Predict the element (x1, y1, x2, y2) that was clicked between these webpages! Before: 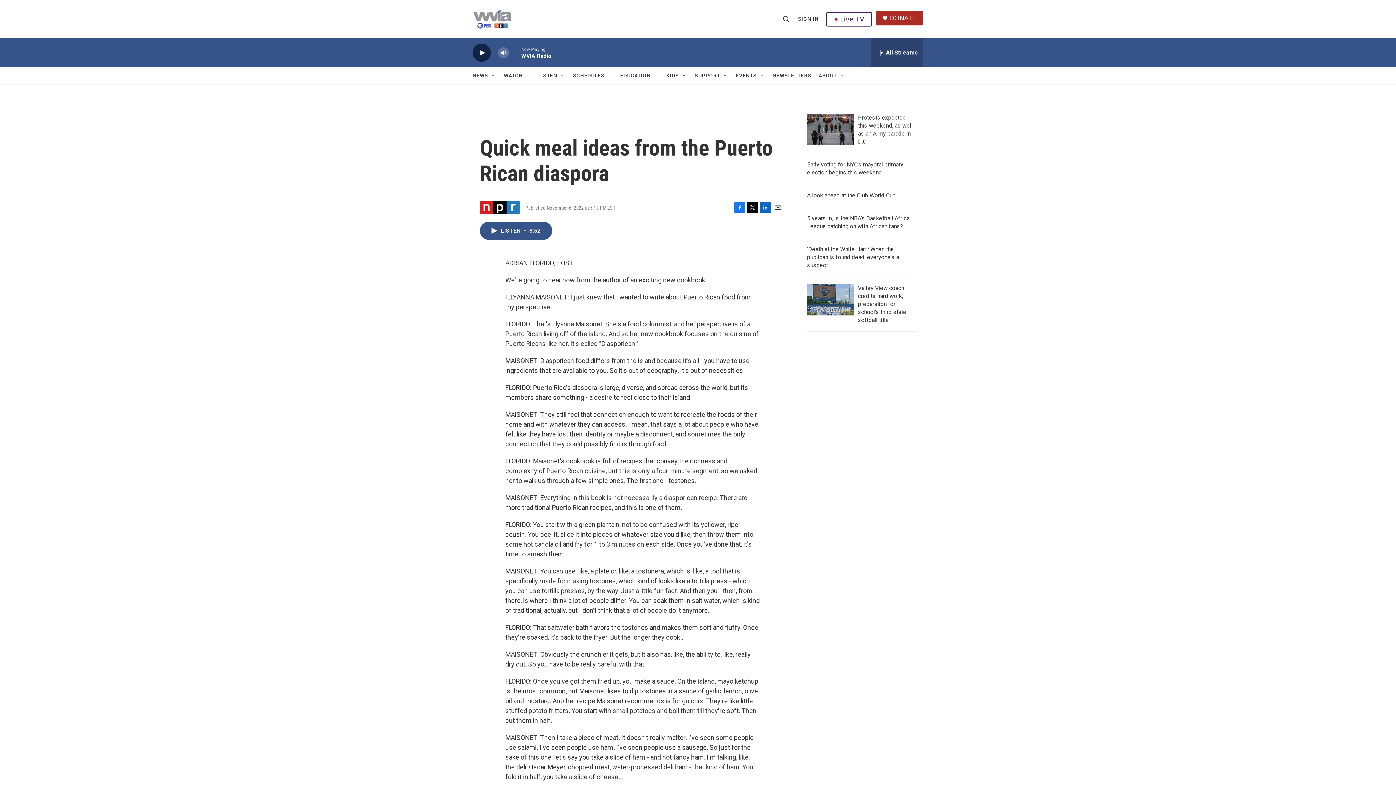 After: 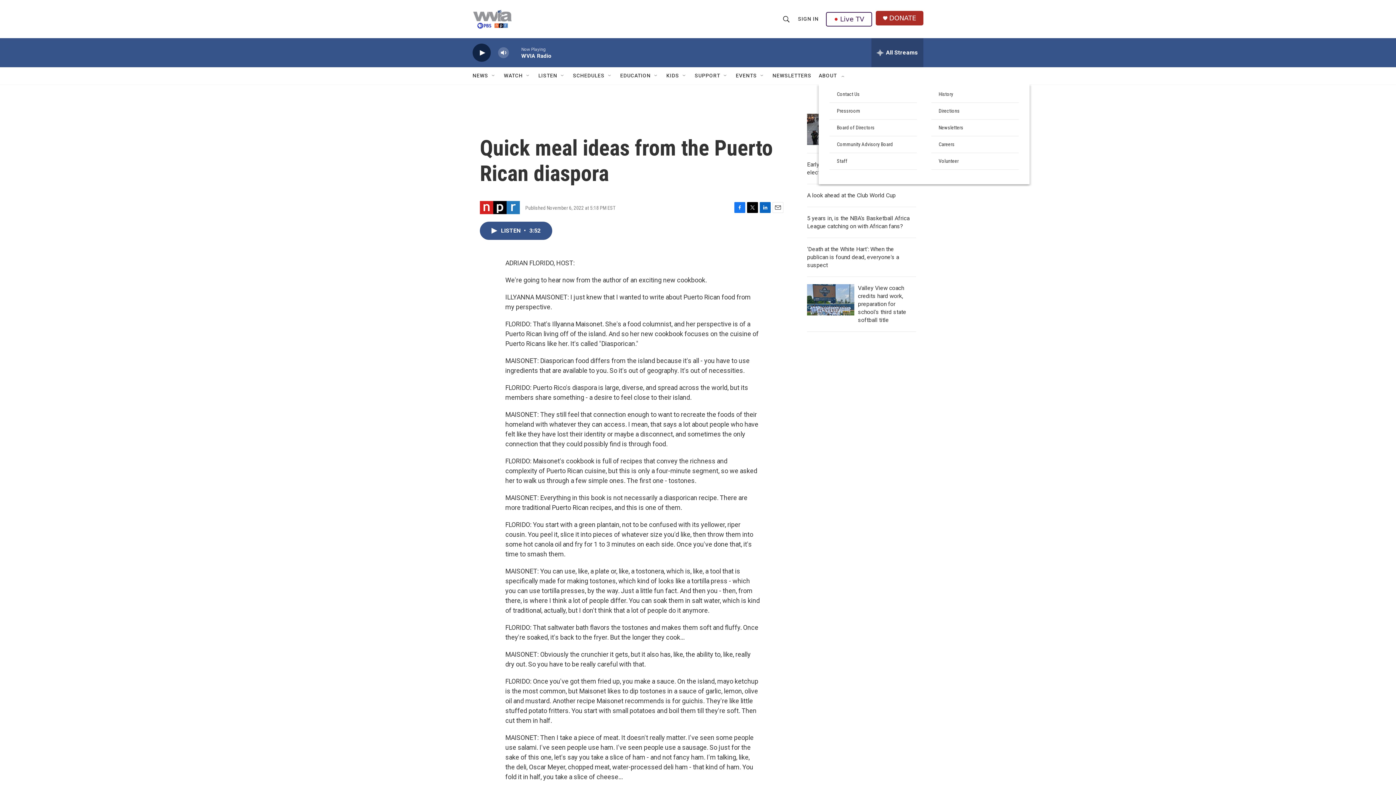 Action: label: ABOUT bbox: (818, 67, 837, 84)